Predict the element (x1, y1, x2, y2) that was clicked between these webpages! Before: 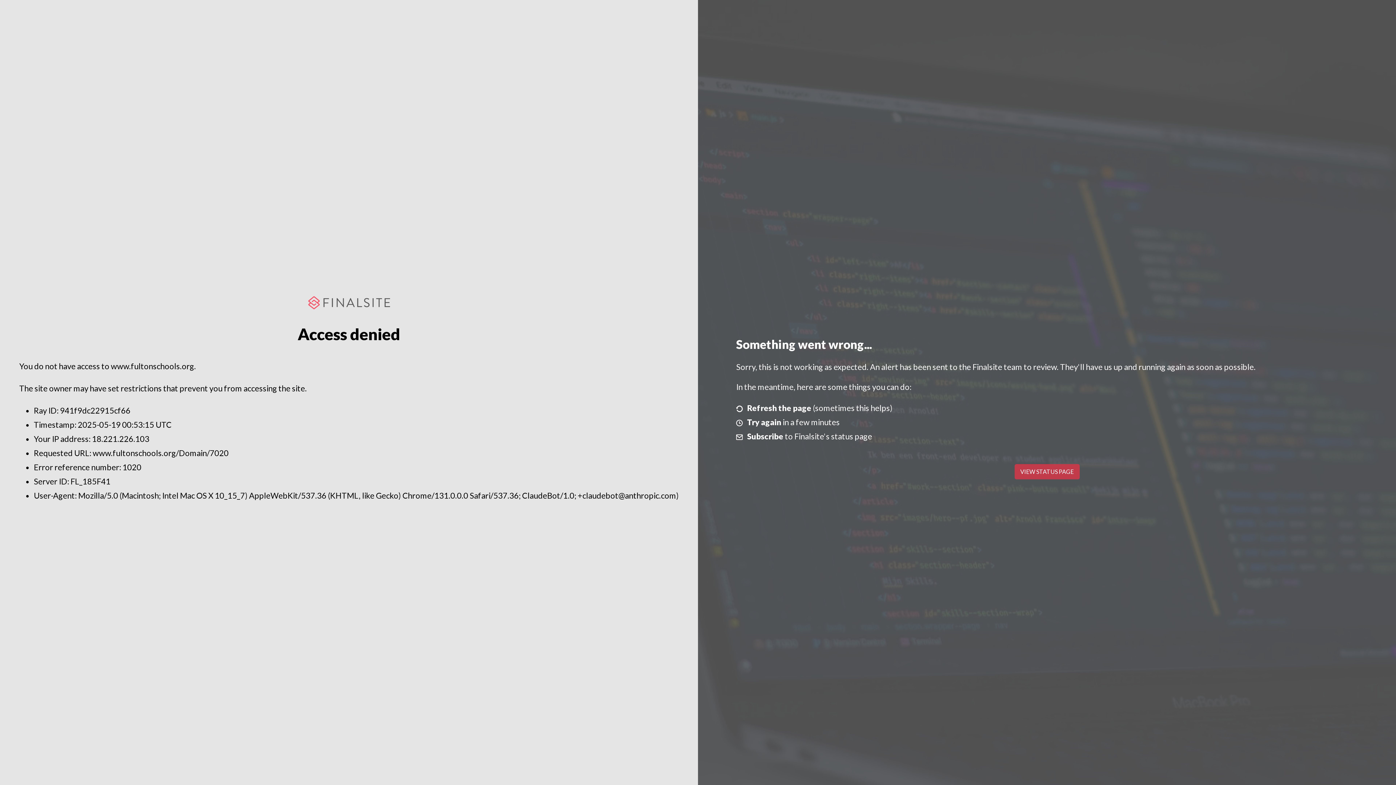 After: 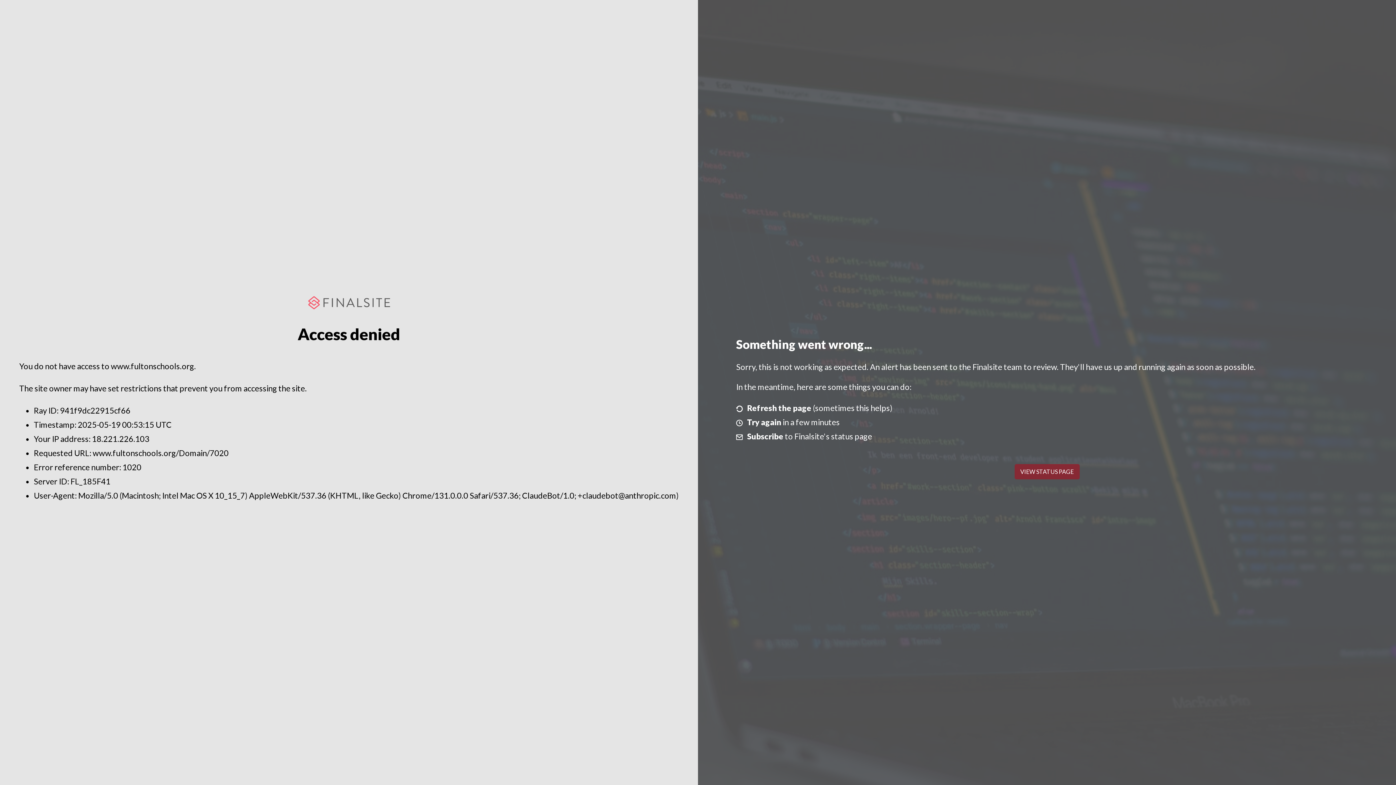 Action: bbox: (1014, 464, 1079, 479) label: VIEW STATUS PAGE